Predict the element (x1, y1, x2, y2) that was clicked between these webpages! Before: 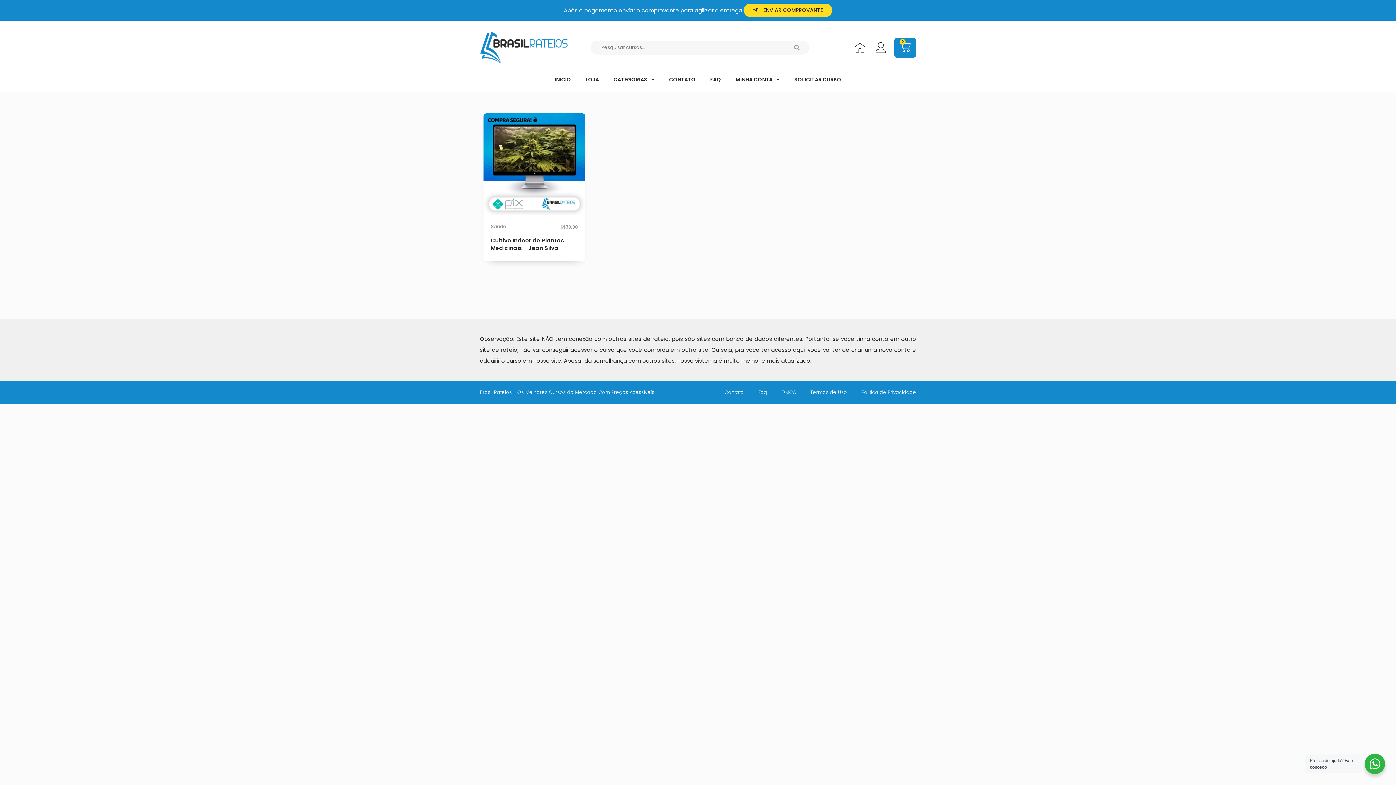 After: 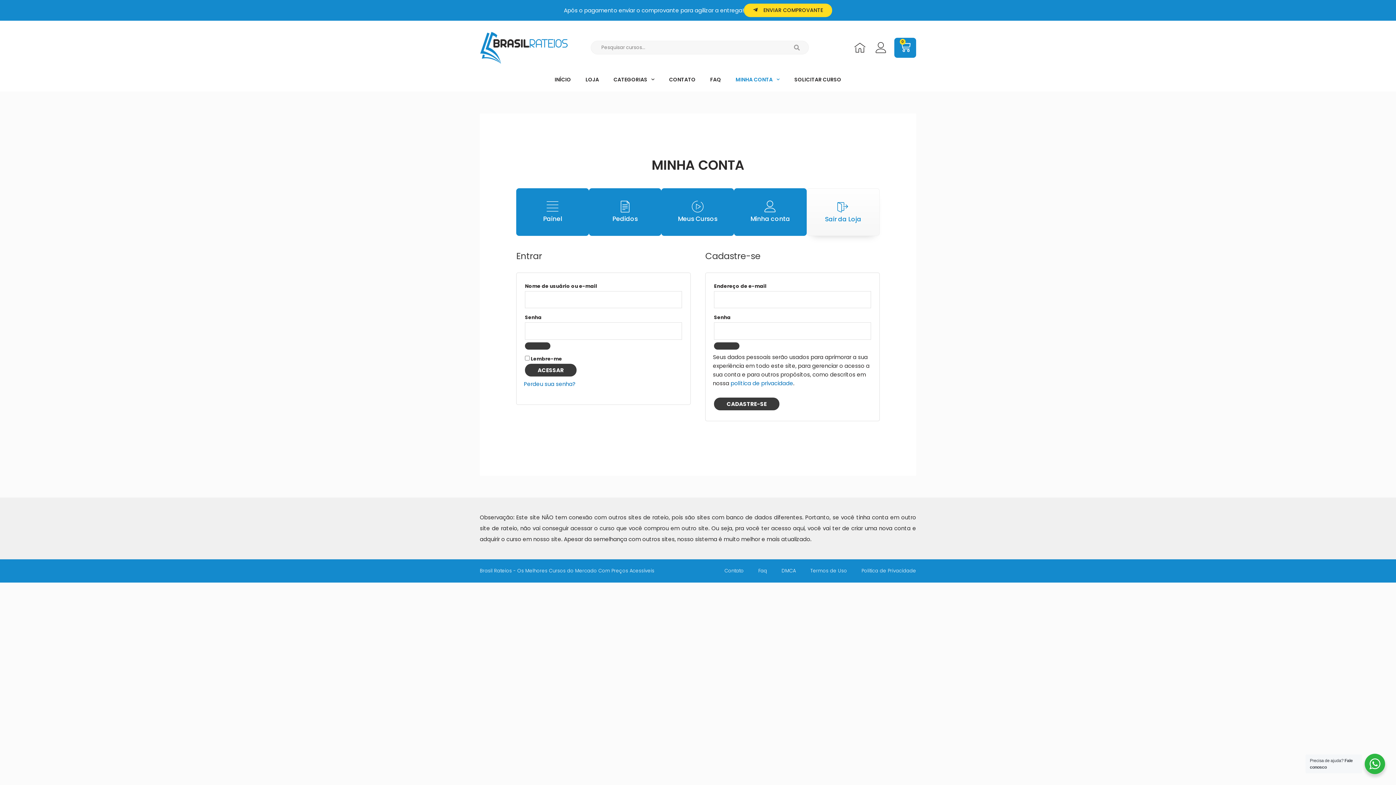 Action: bbox: (873, 42, 888, 53)